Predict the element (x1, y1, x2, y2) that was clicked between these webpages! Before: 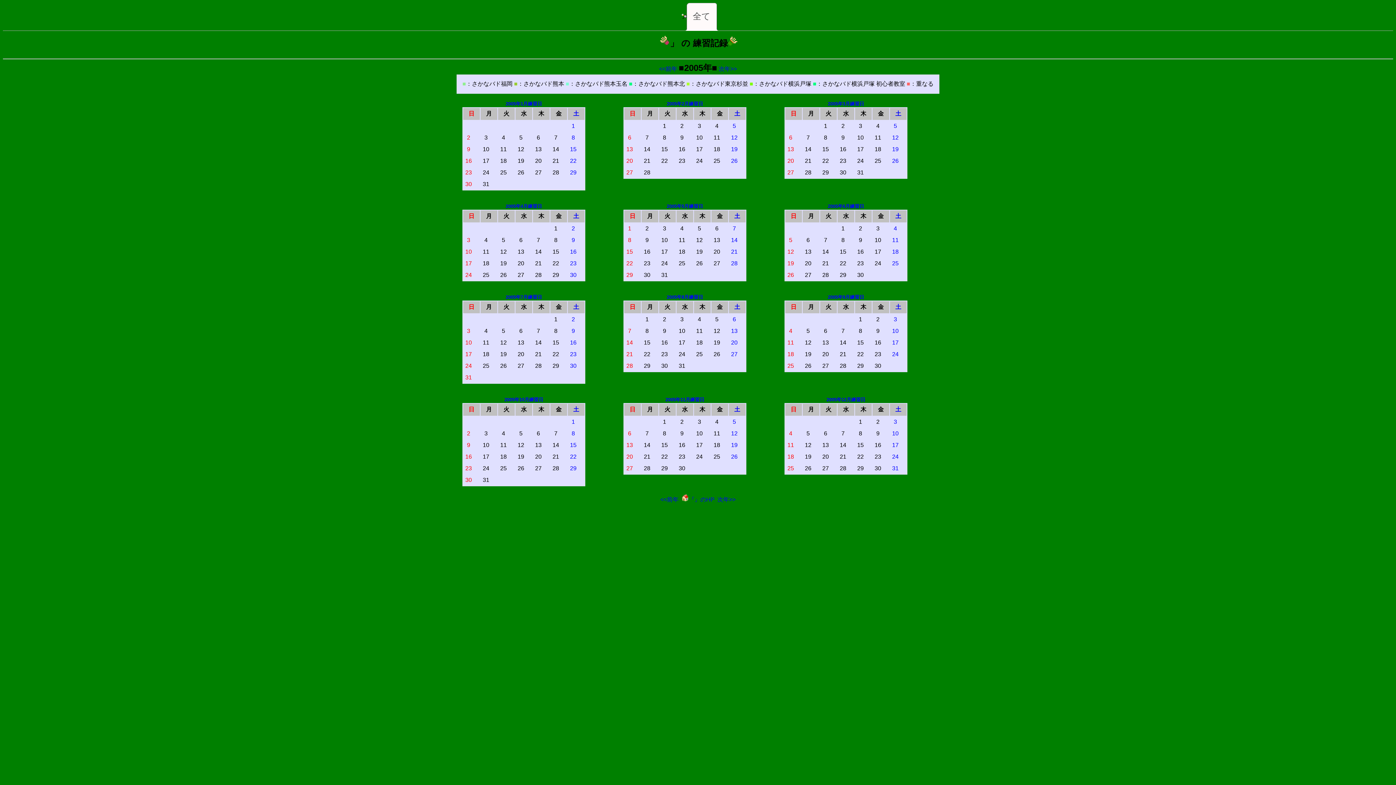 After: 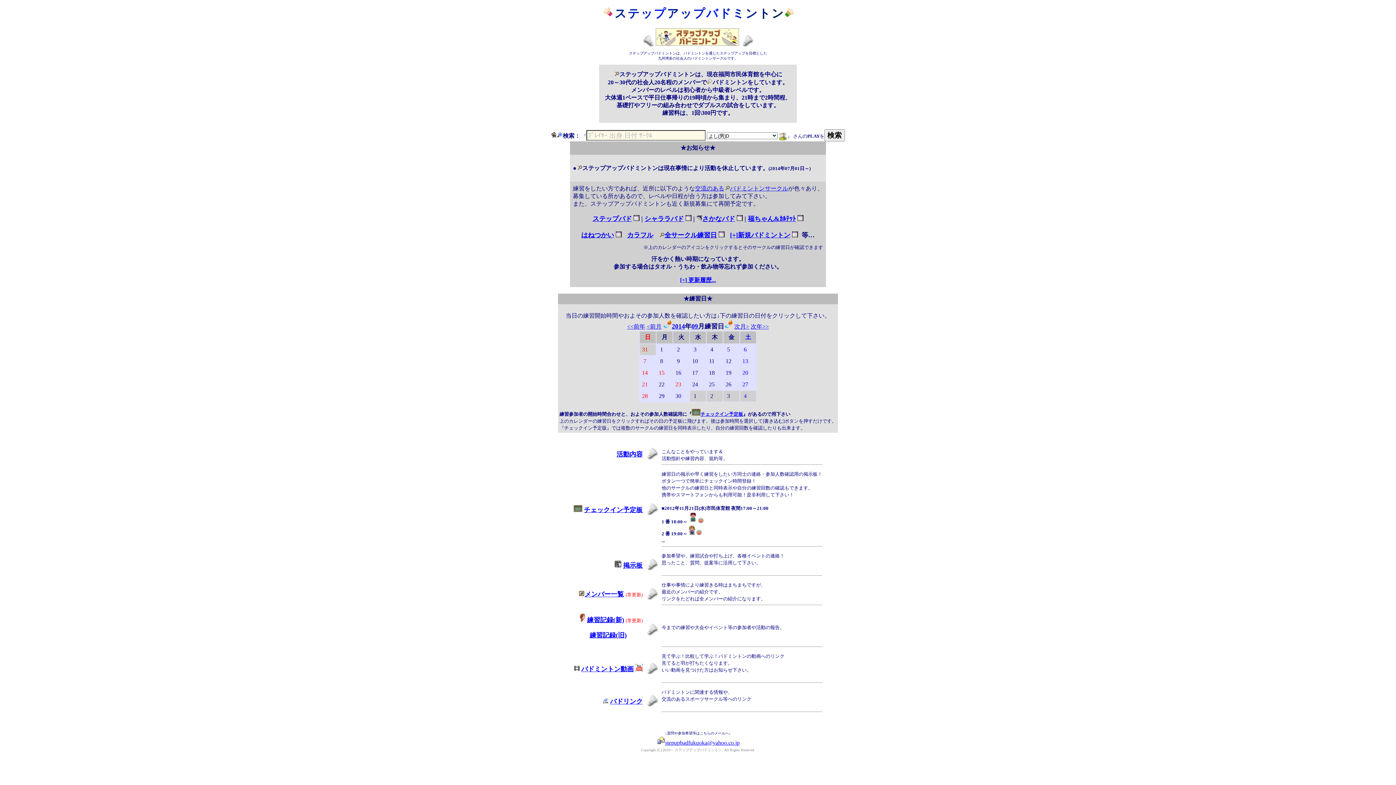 Action: label: 『』のHP bbox: (681, 496, 714, 502)